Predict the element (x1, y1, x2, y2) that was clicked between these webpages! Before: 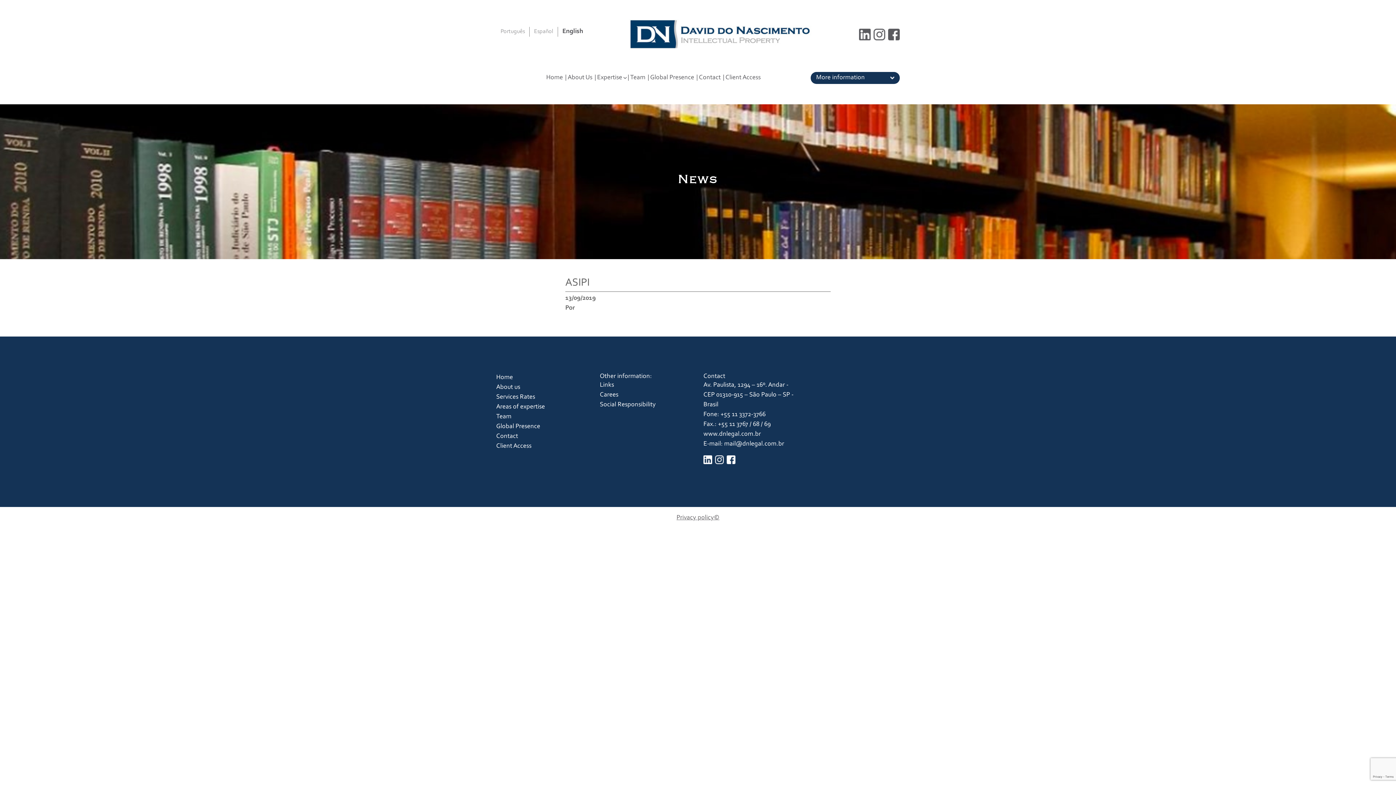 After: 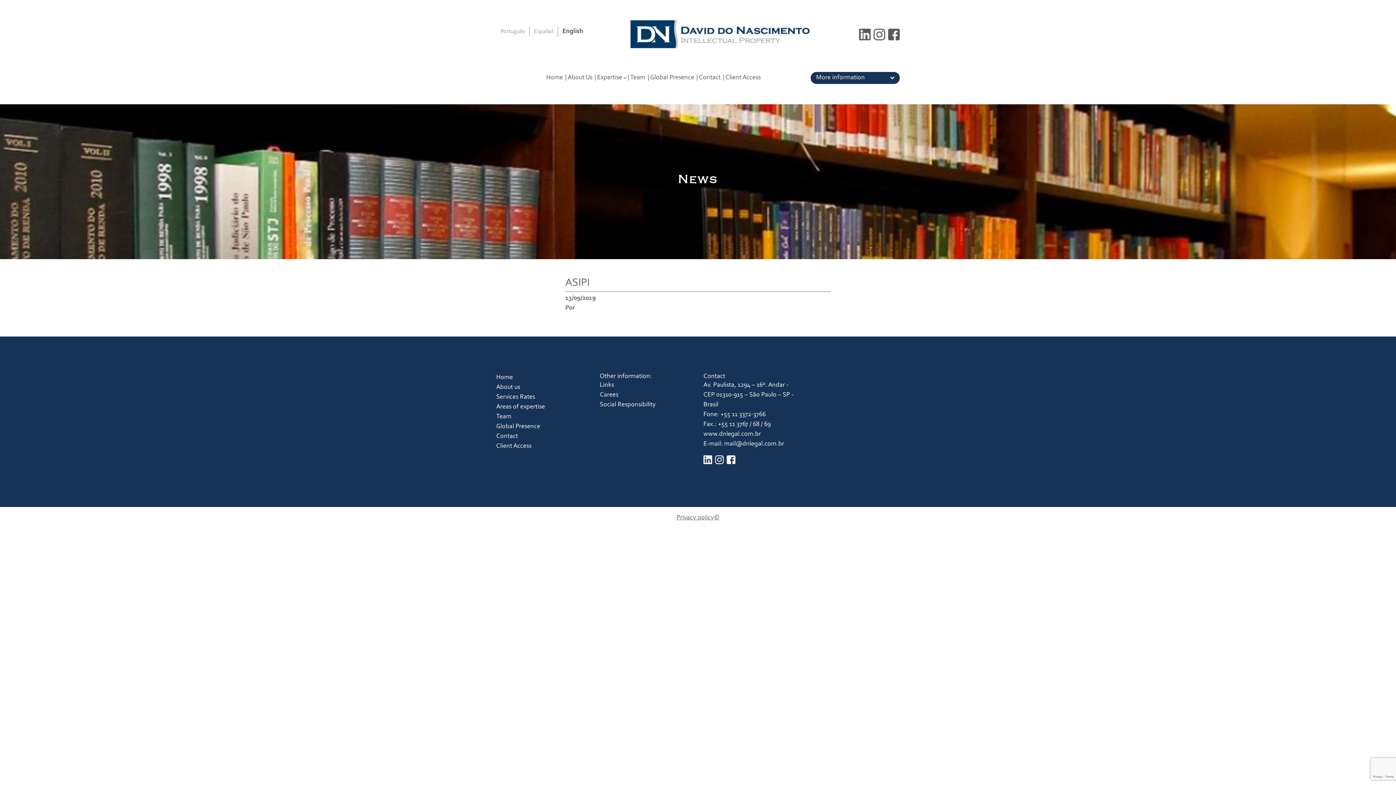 Action: bbox: (726, 456, 735, 463)